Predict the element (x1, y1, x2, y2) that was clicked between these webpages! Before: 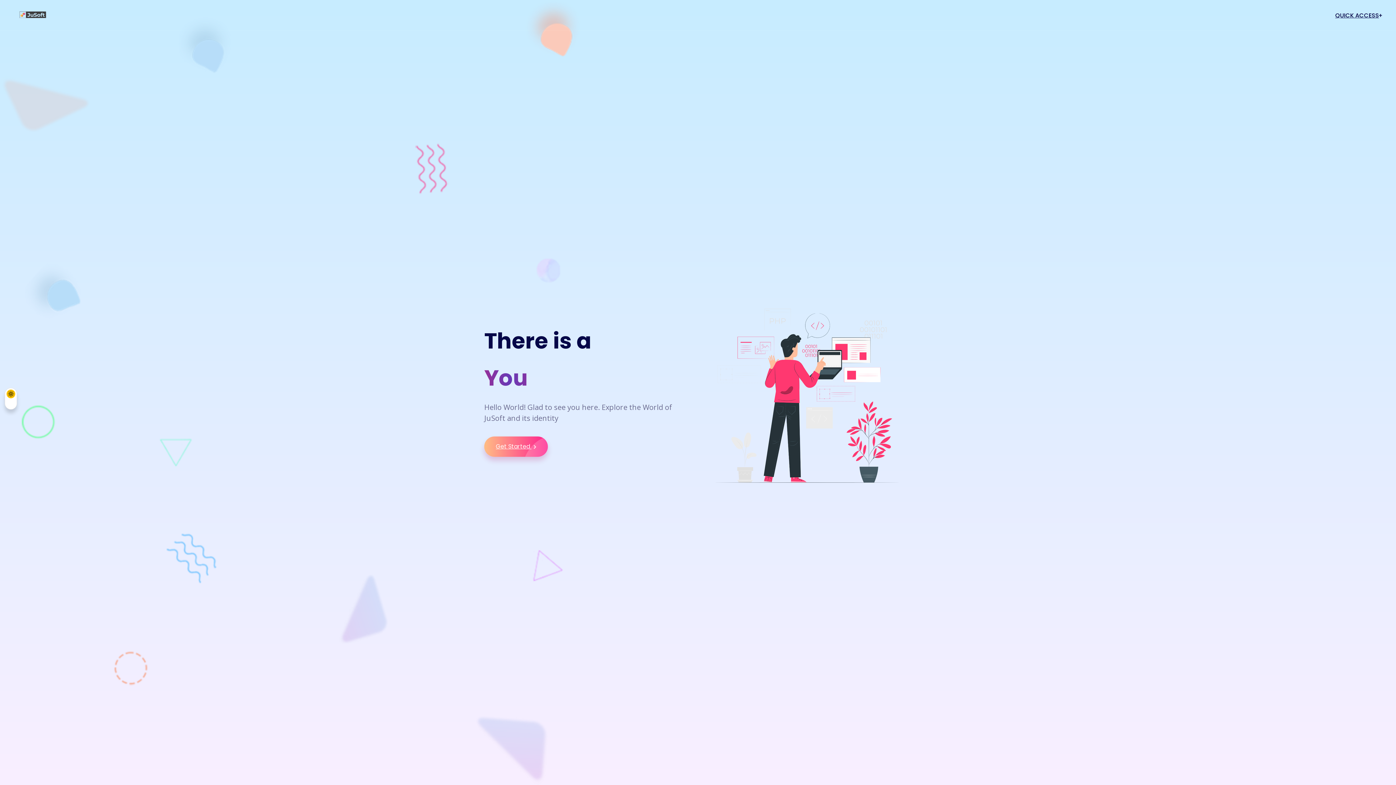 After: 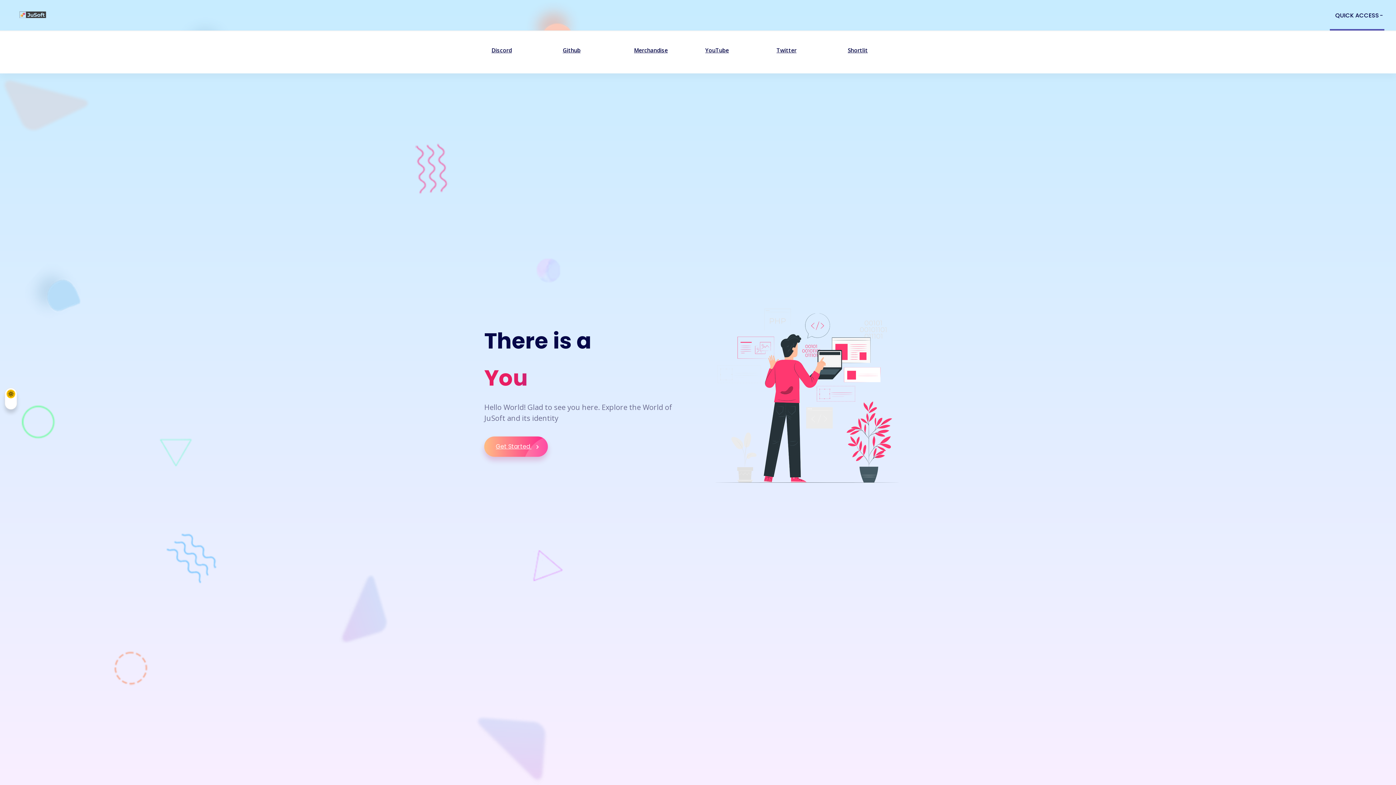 Action: label: QUICK ACCESS bbox: (1330, 0, 1384, 30)